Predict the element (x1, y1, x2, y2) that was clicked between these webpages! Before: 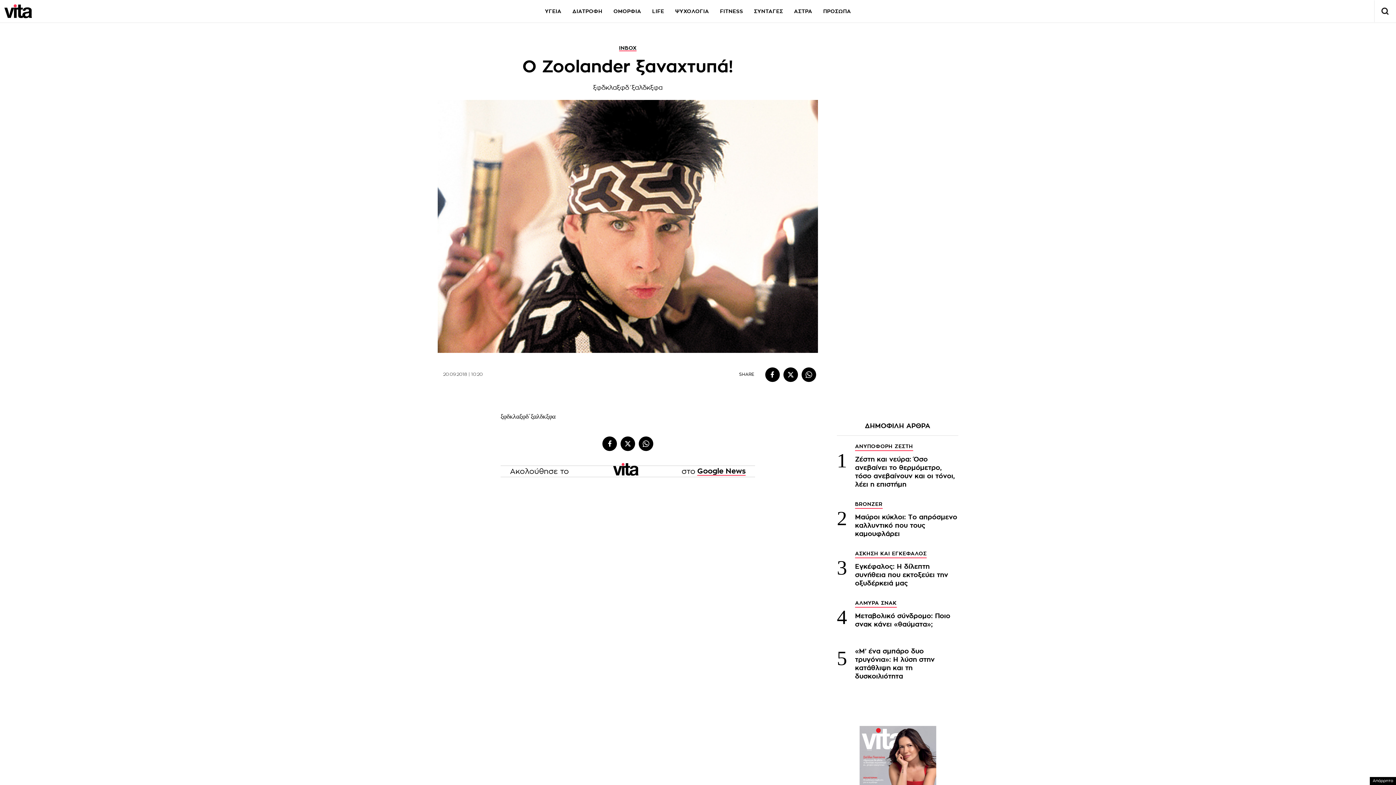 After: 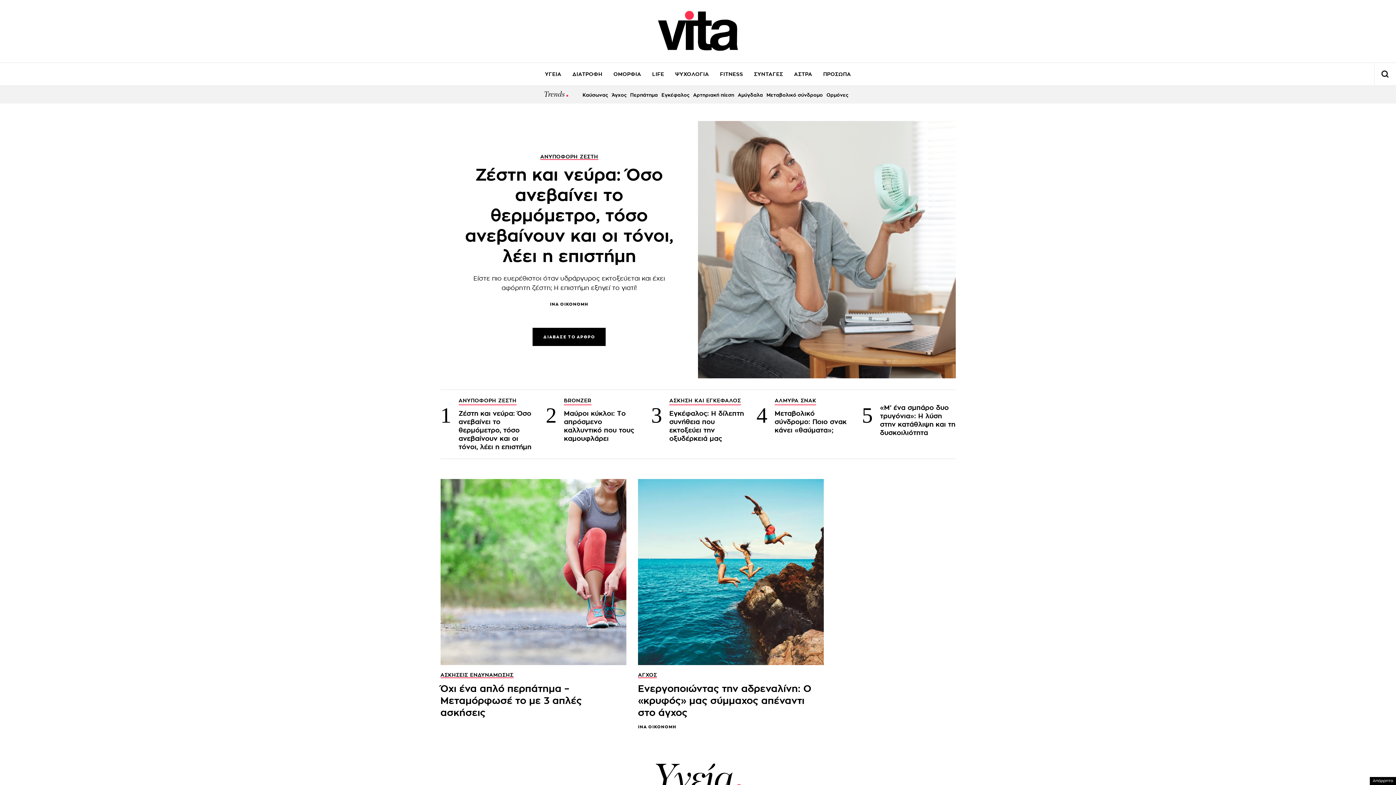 Action: bbox: (4, 4, 33, 18)